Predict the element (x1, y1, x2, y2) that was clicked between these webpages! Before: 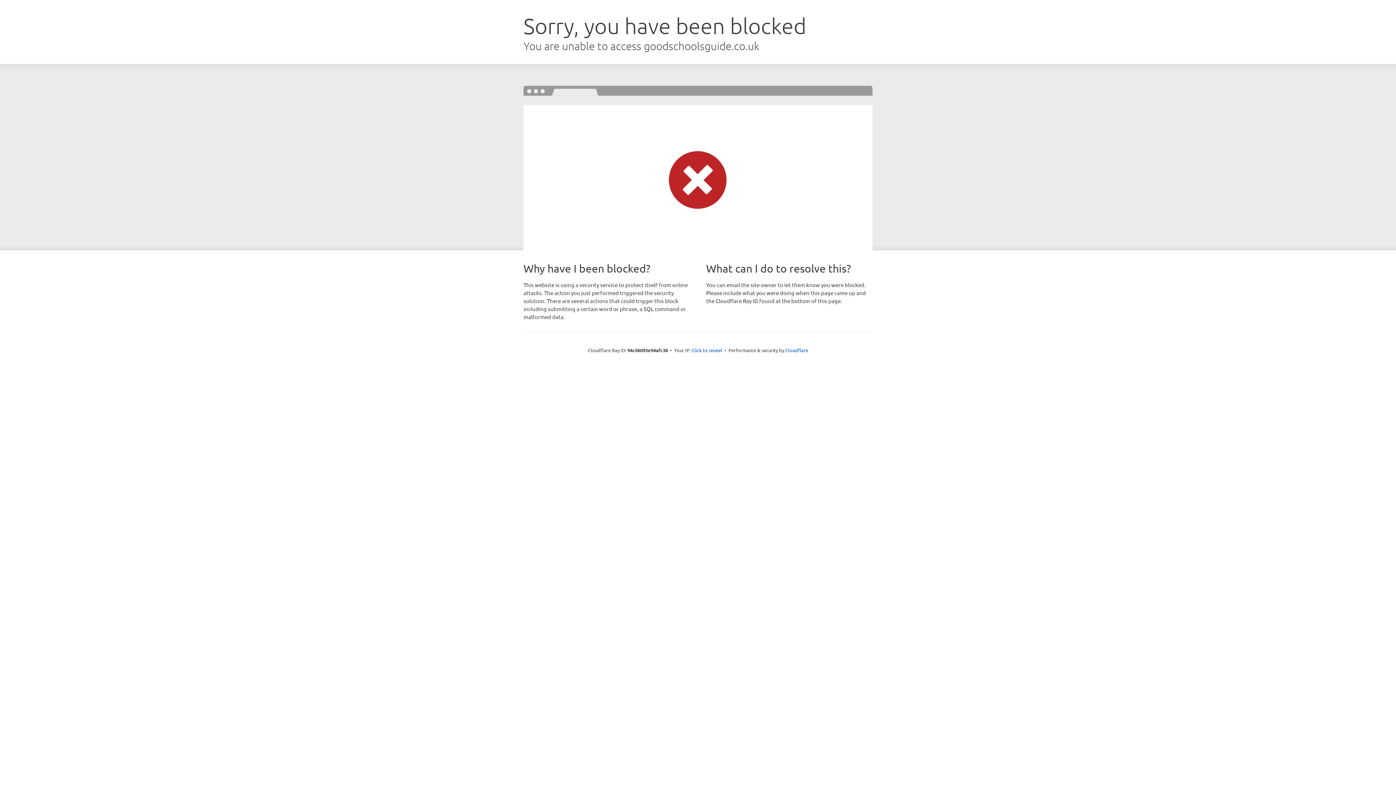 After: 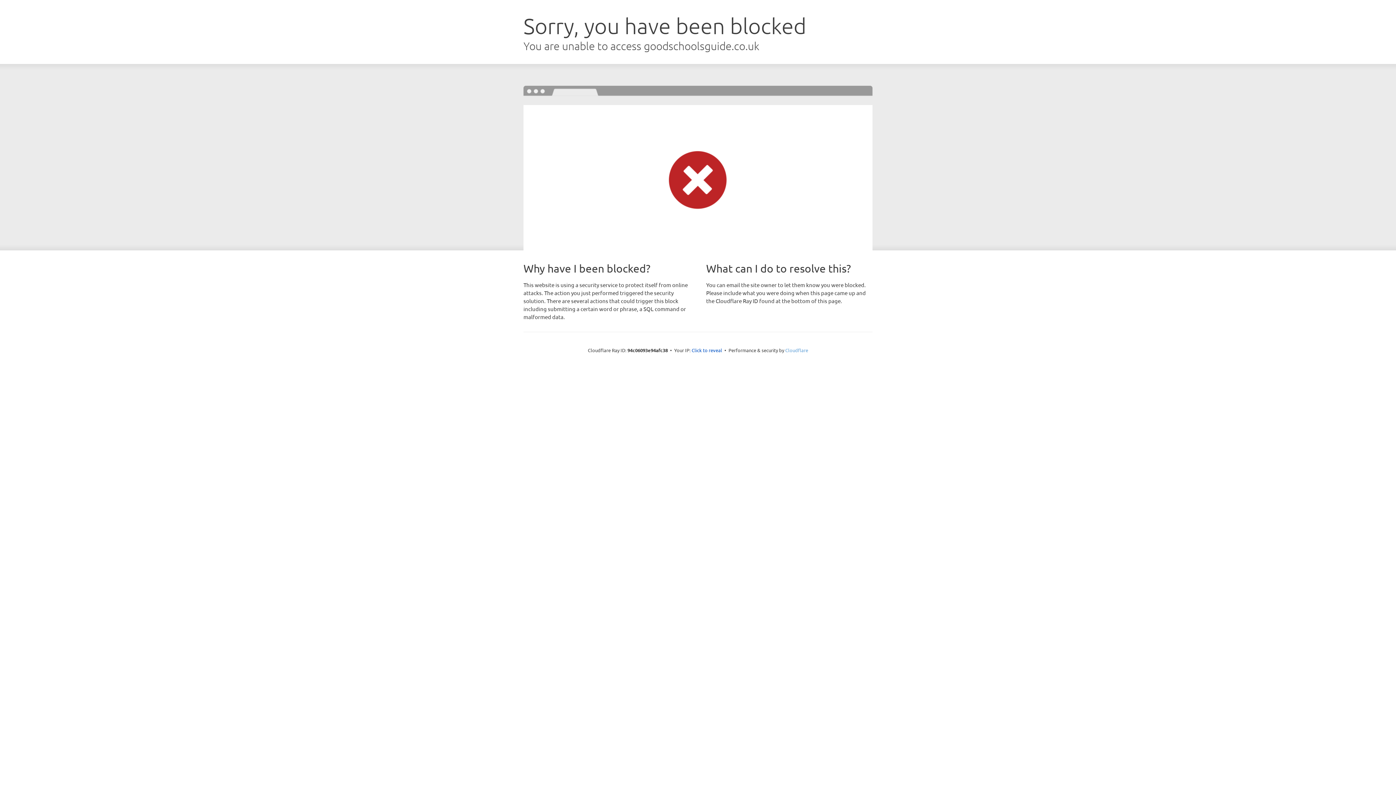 Action: label: Cloudflare bbox: (785, 347, 808, 353)